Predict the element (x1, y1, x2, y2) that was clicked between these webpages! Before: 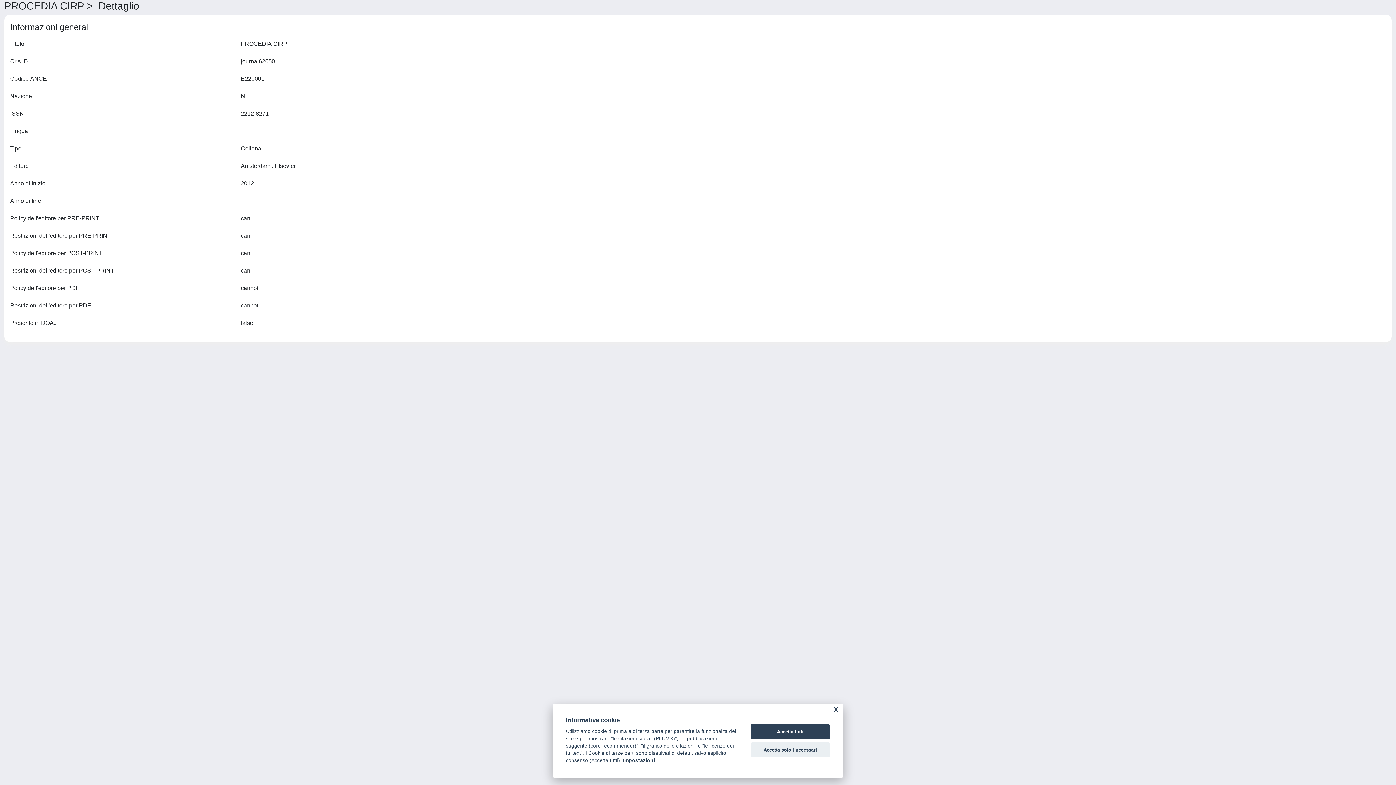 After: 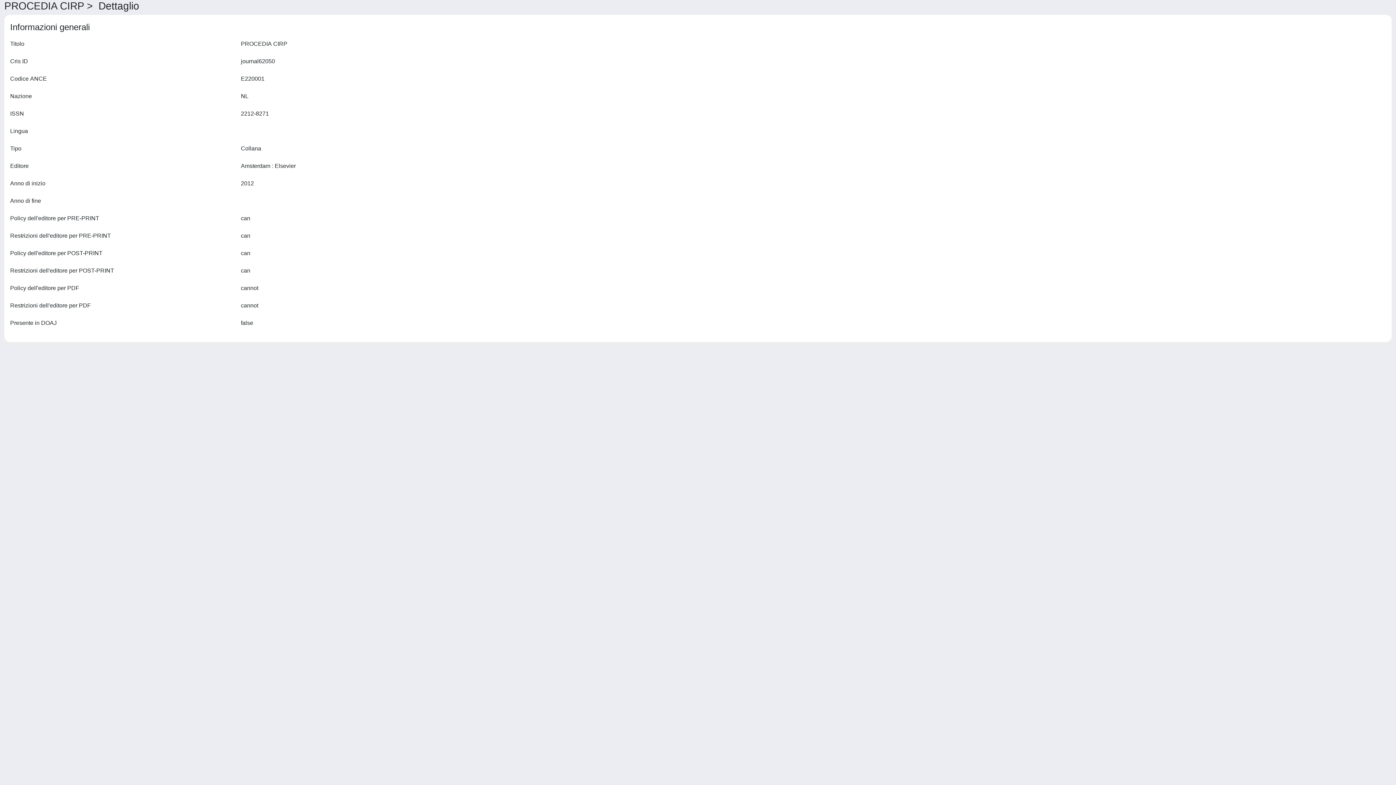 Action: label: Accetta tutti bbox: (750, 724, 830, 739)